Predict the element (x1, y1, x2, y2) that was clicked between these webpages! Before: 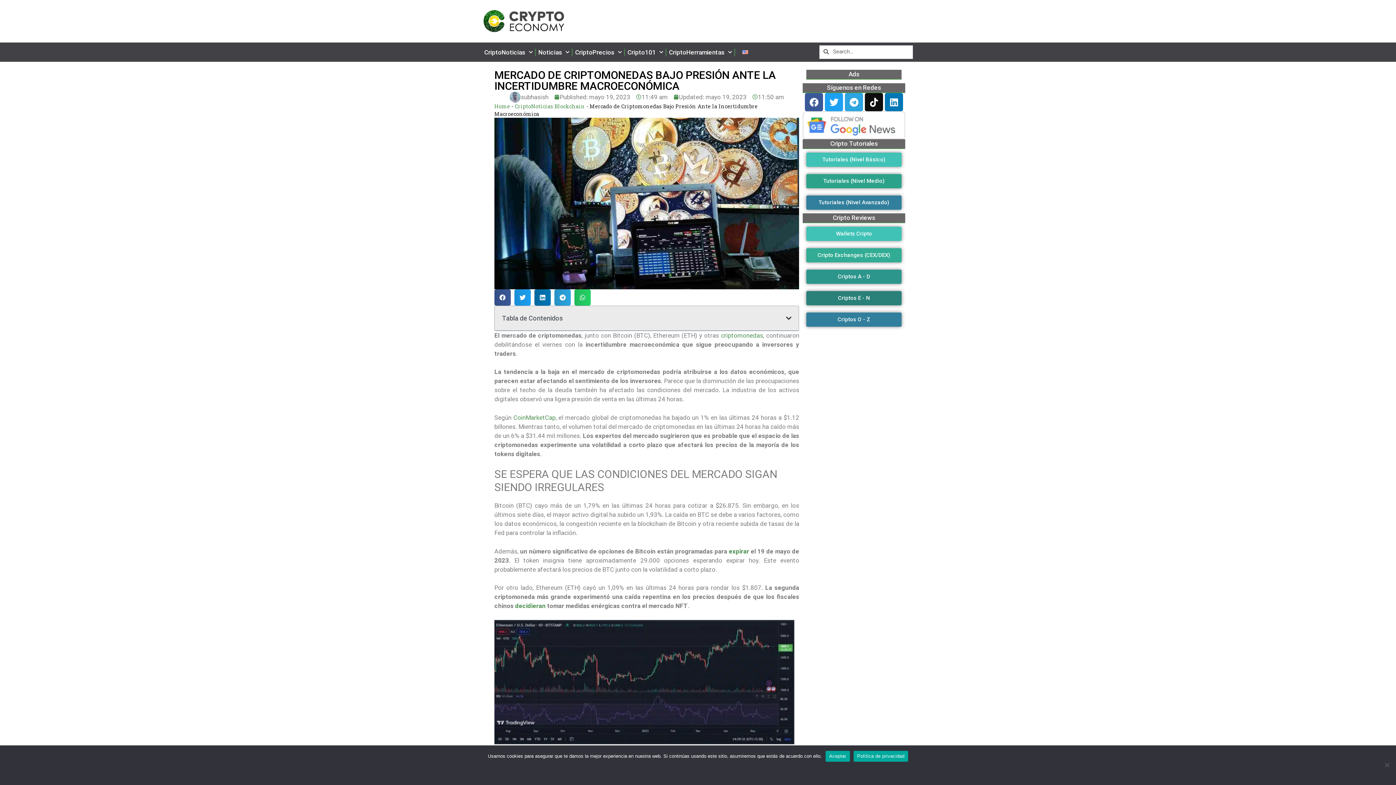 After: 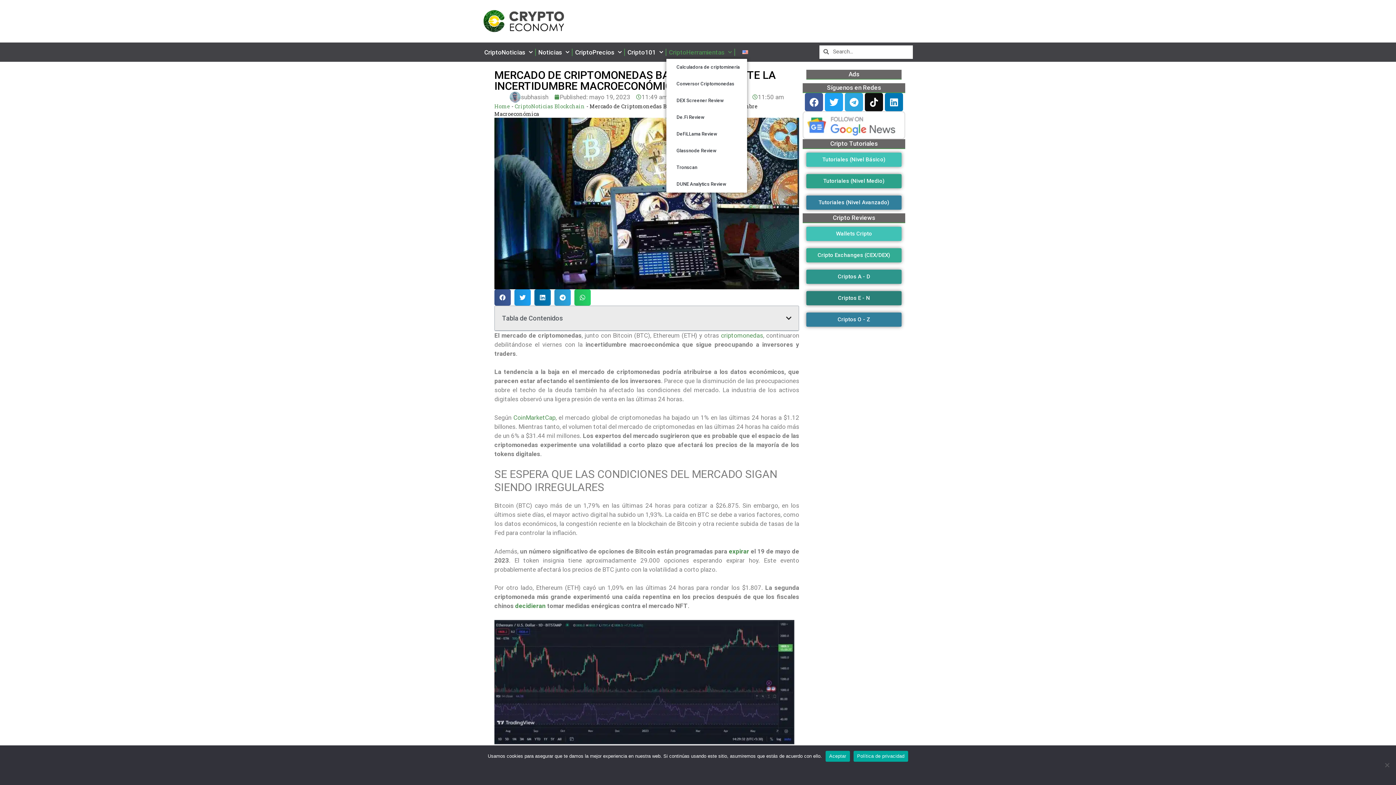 Action: label: CriptoHerramientas bbox: (666, 45, 734, 58)